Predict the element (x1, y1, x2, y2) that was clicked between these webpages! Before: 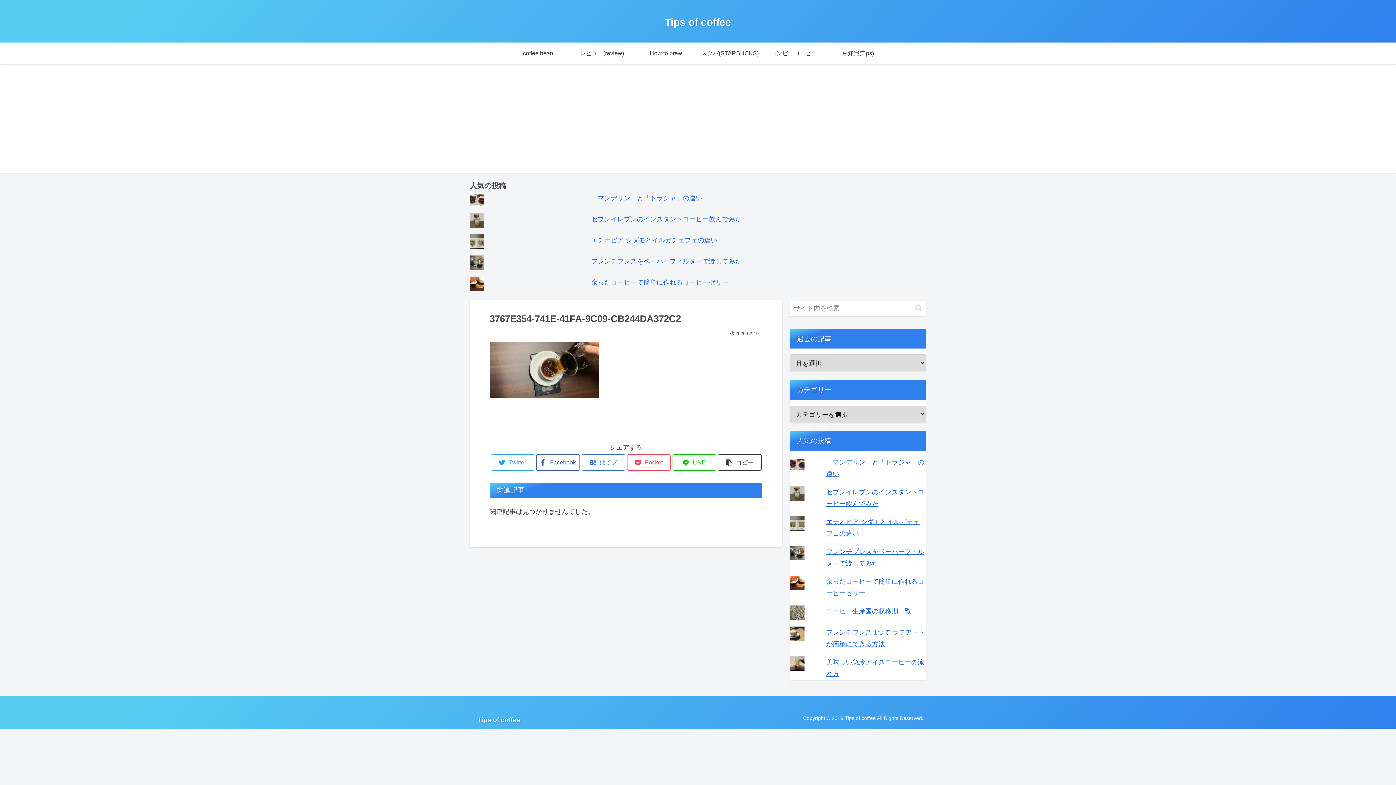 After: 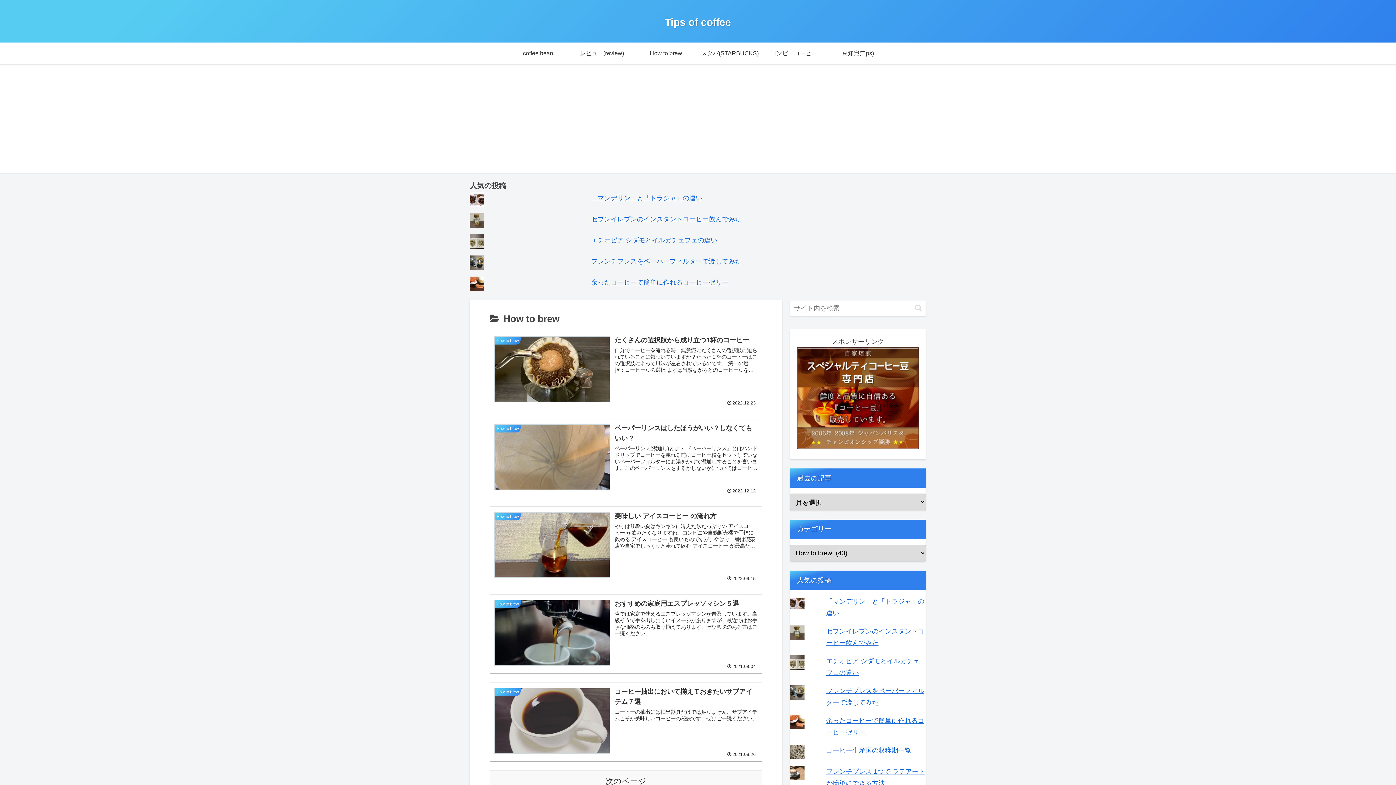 Action: label: How to brew bbox: (634, 42, 698, 64)